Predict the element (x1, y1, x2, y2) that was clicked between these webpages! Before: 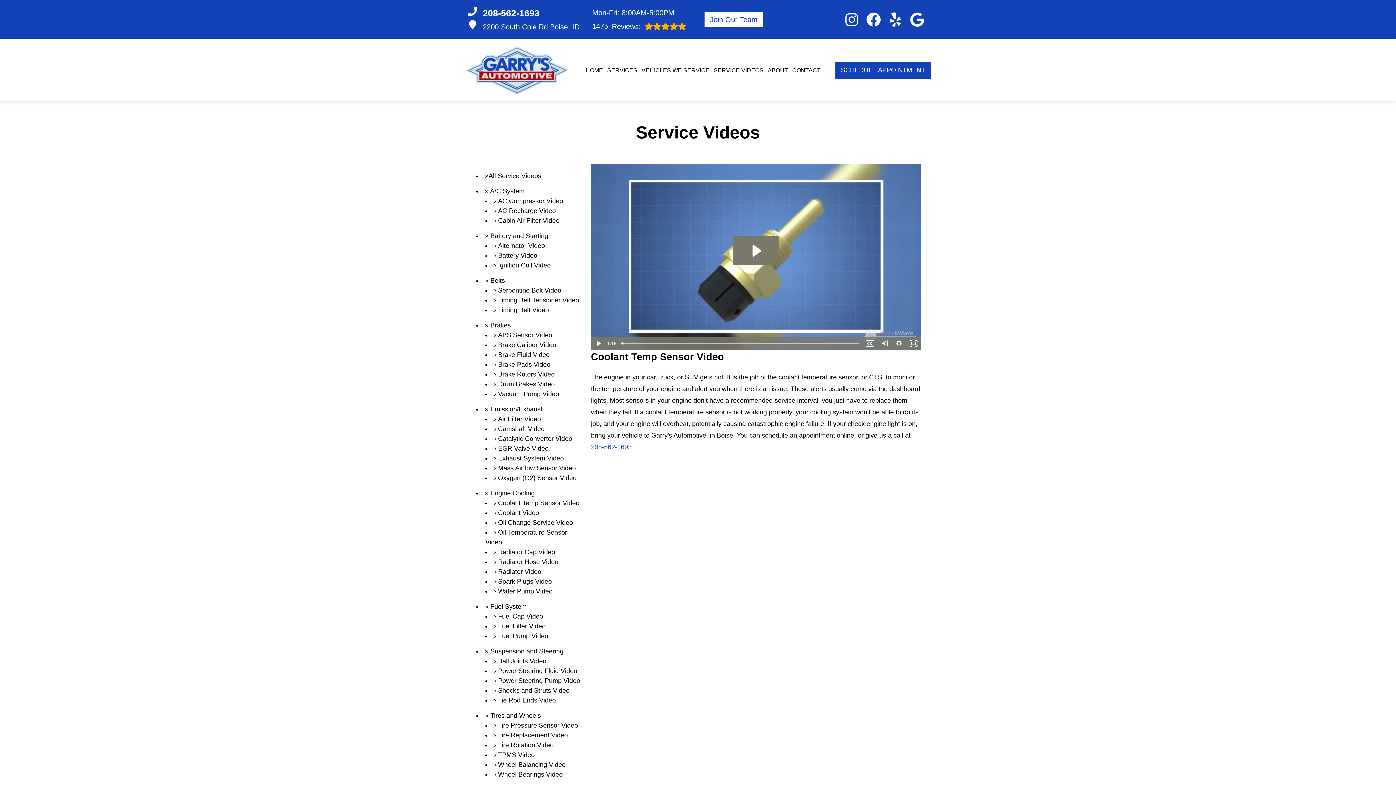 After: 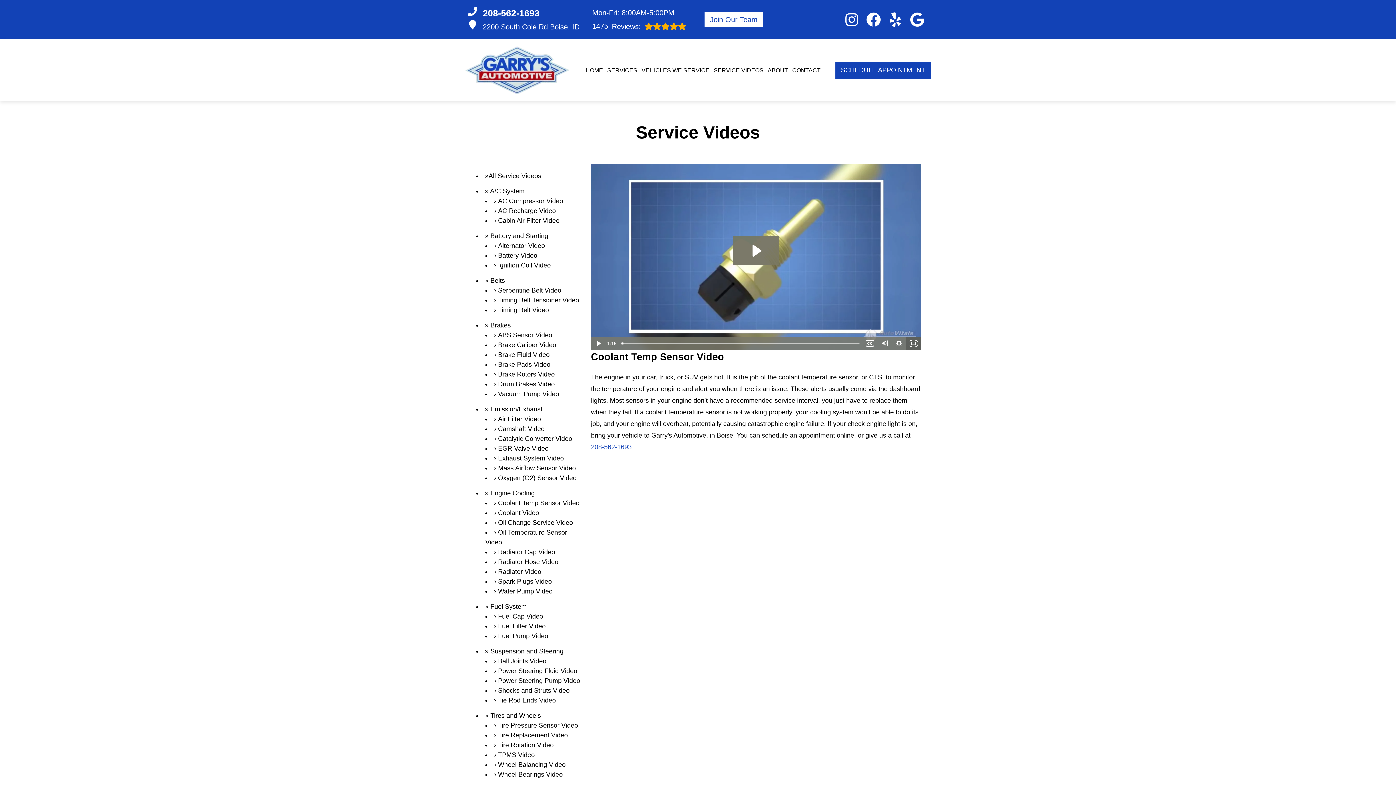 Action: label: Fullscreen bbox: (906, 337, 921, 349)